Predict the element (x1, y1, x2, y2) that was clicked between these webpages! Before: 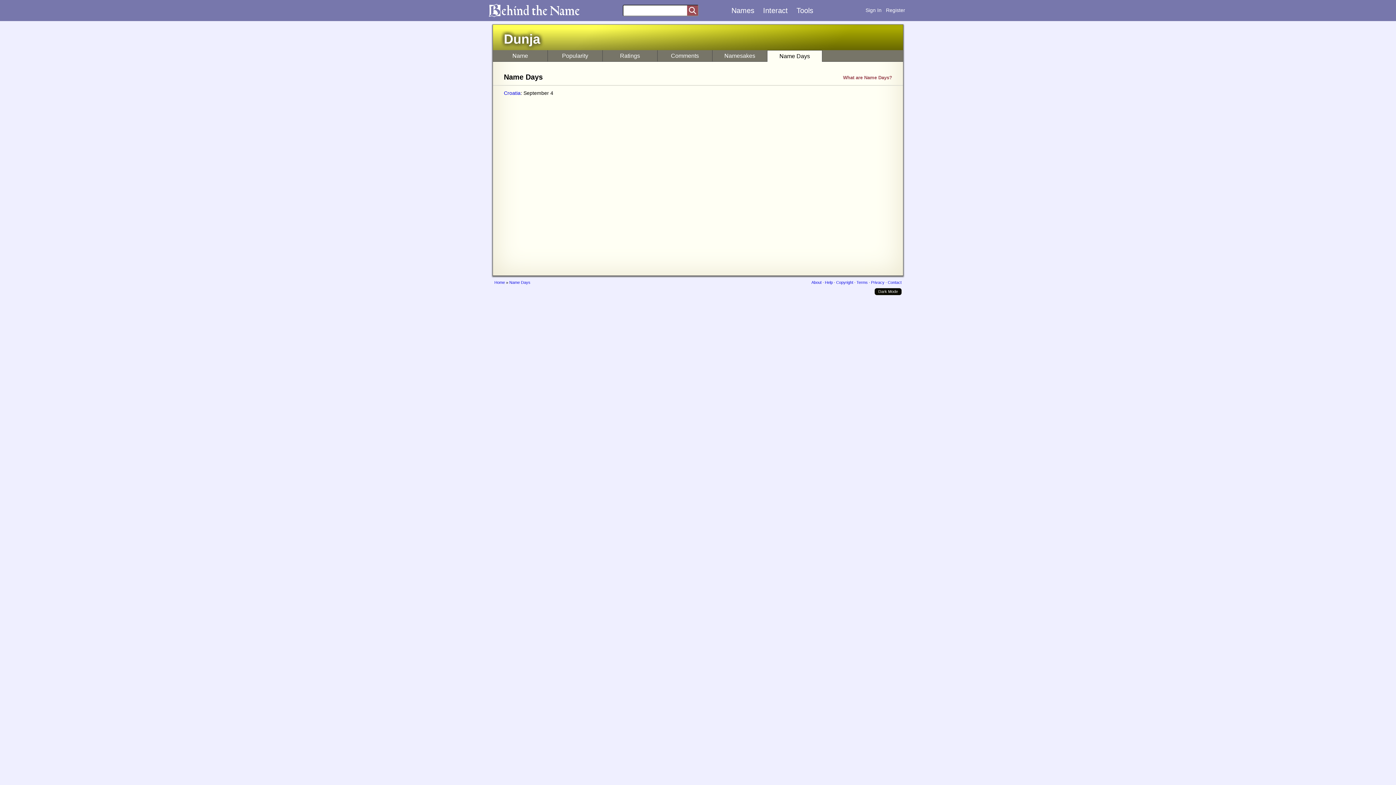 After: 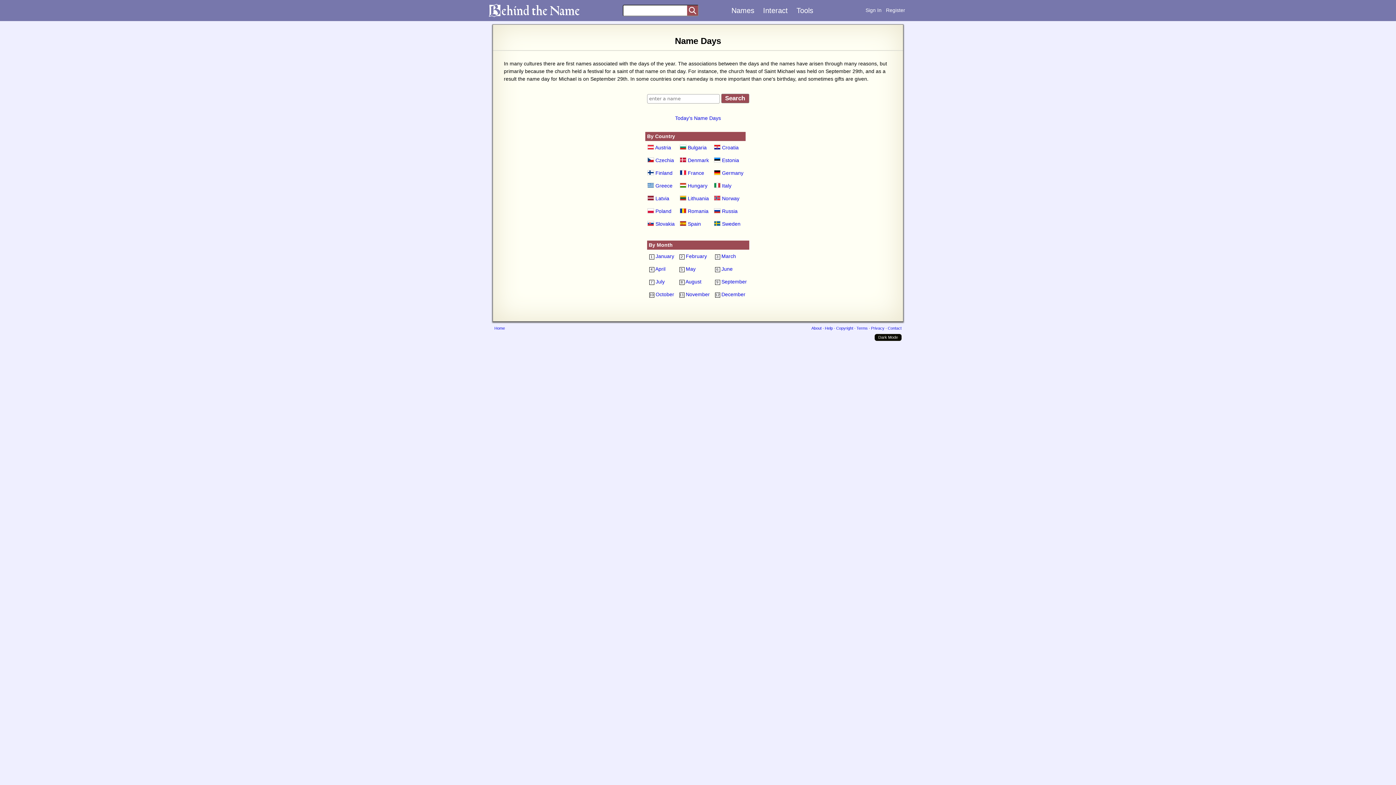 Action: label: Name Days bbox: (509, 280, 530, 284)